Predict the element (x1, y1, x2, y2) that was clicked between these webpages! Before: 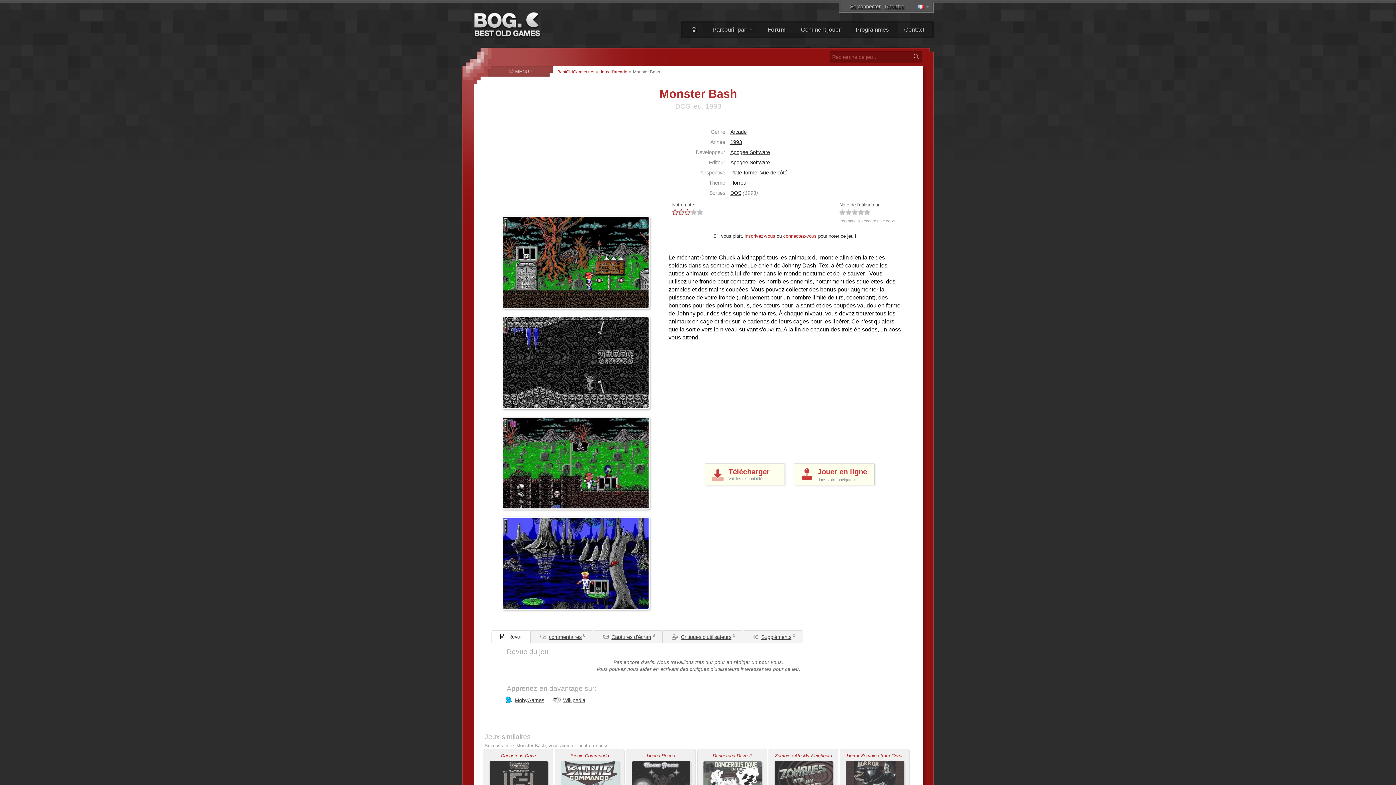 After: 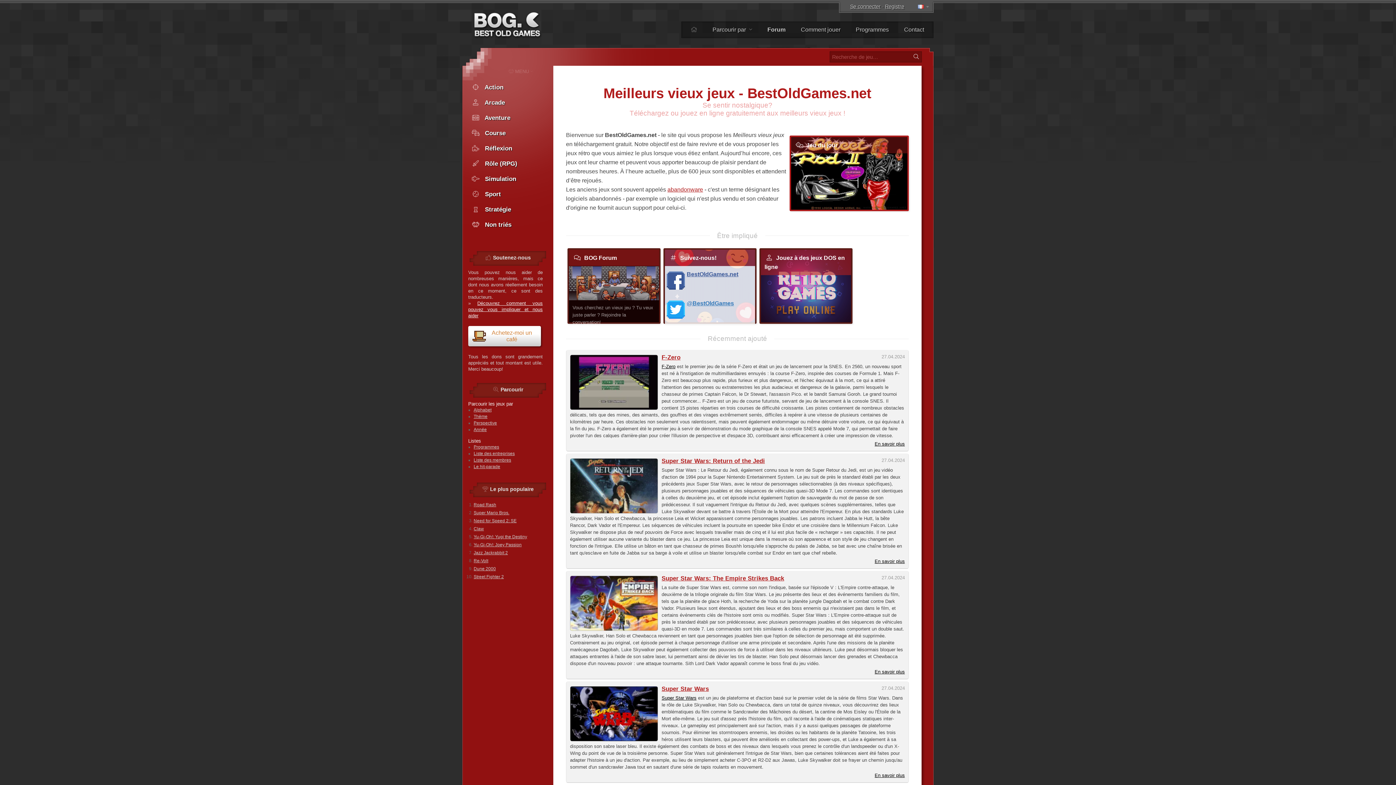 Action: bbox: (683, 21, 704, 38)